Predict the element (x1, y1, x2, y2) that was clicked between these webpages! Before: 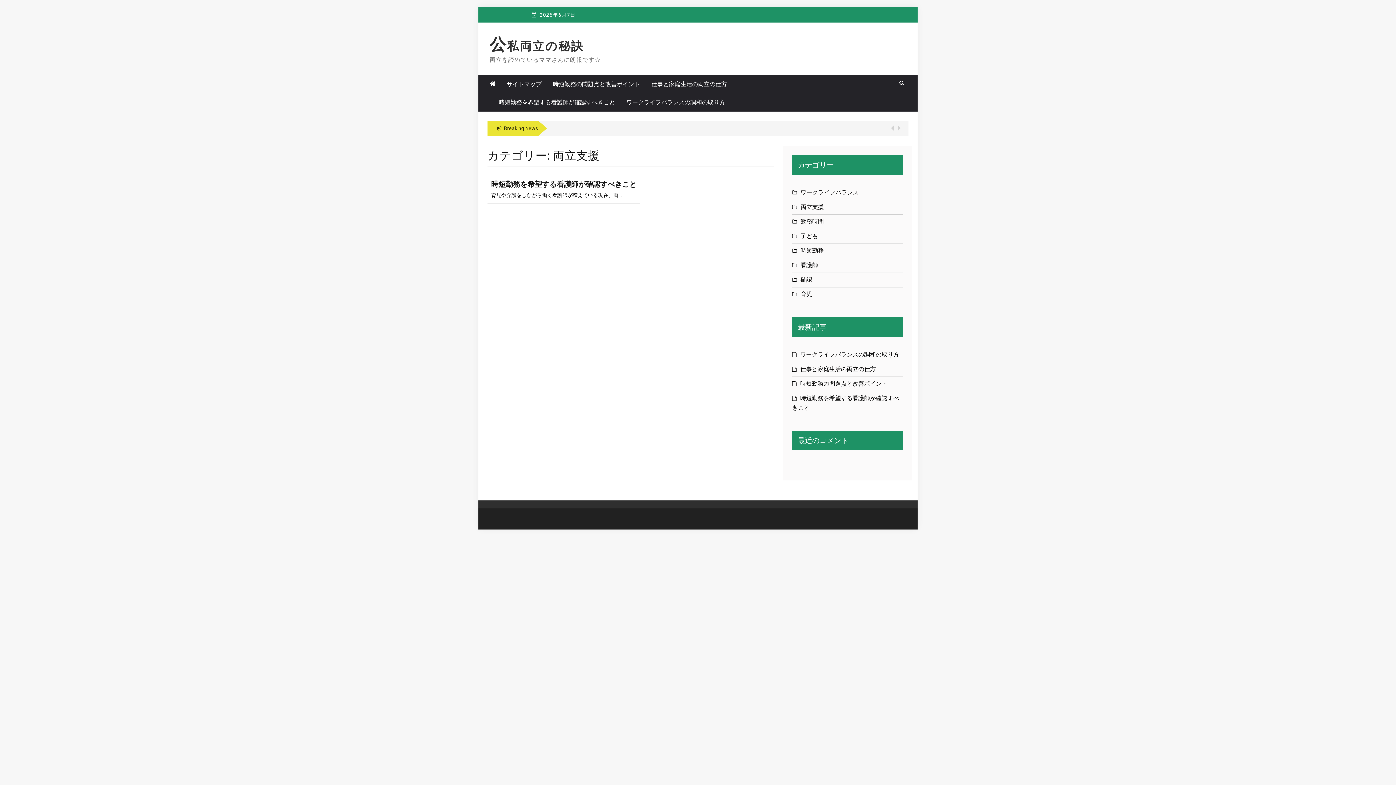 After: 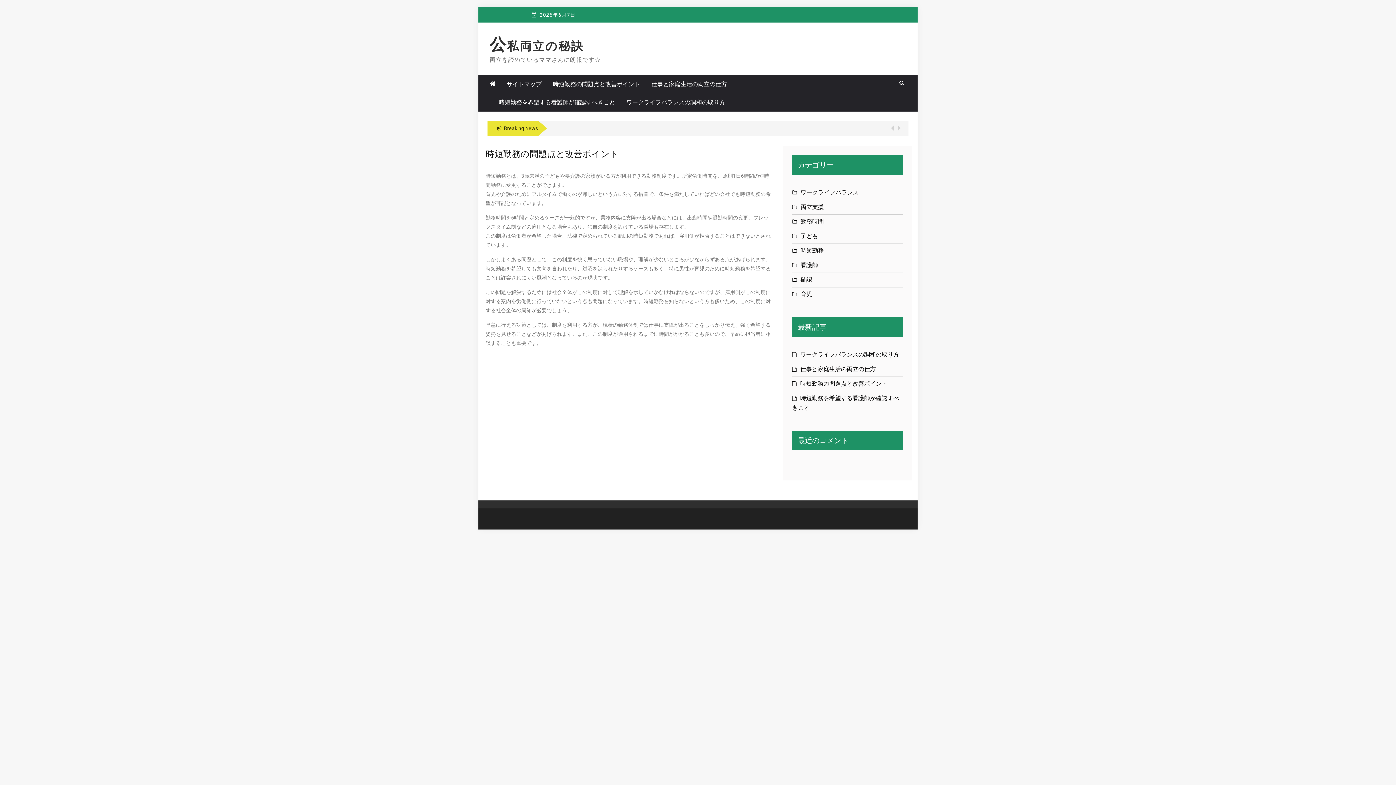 Action: label: 時短勤務の問題点と改善ポイント bbox: (547, 75, 645, 93)